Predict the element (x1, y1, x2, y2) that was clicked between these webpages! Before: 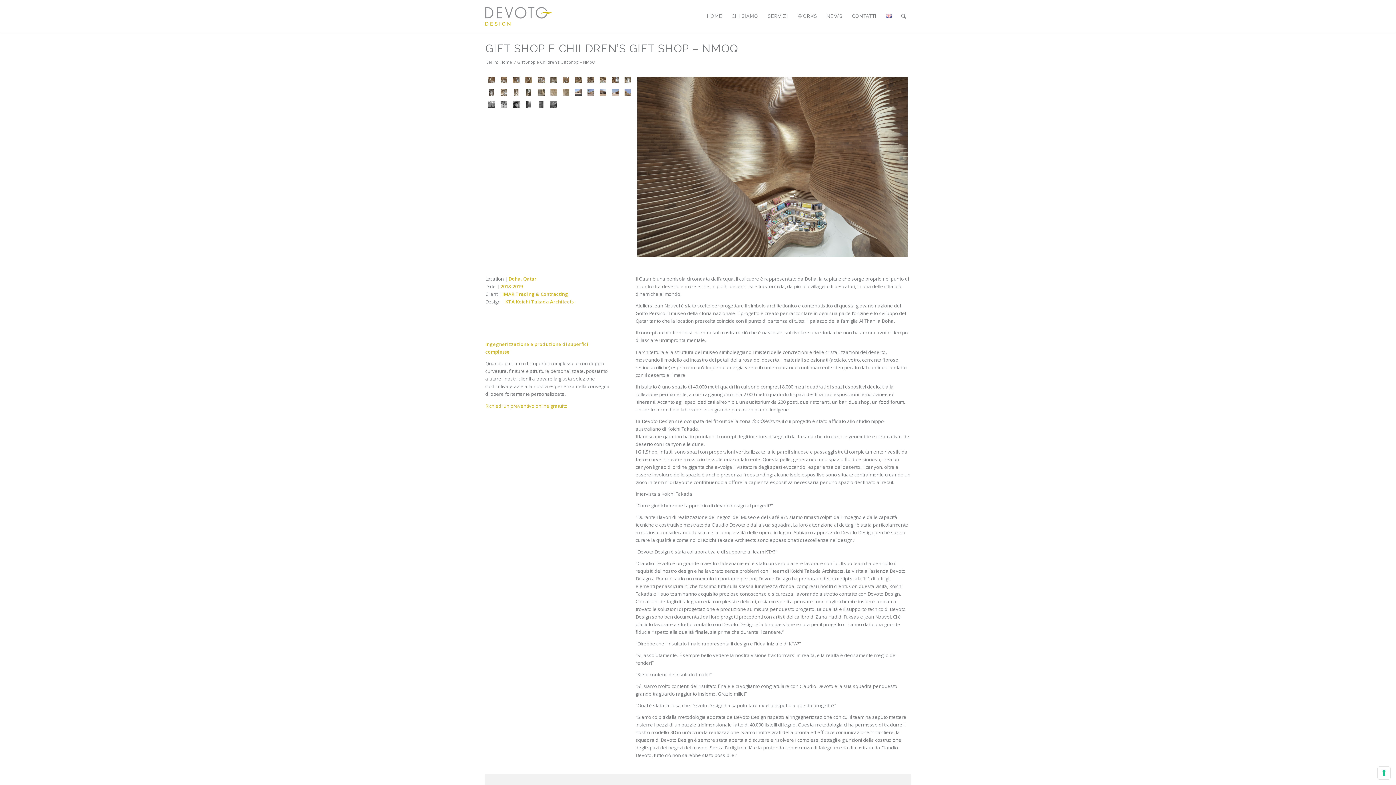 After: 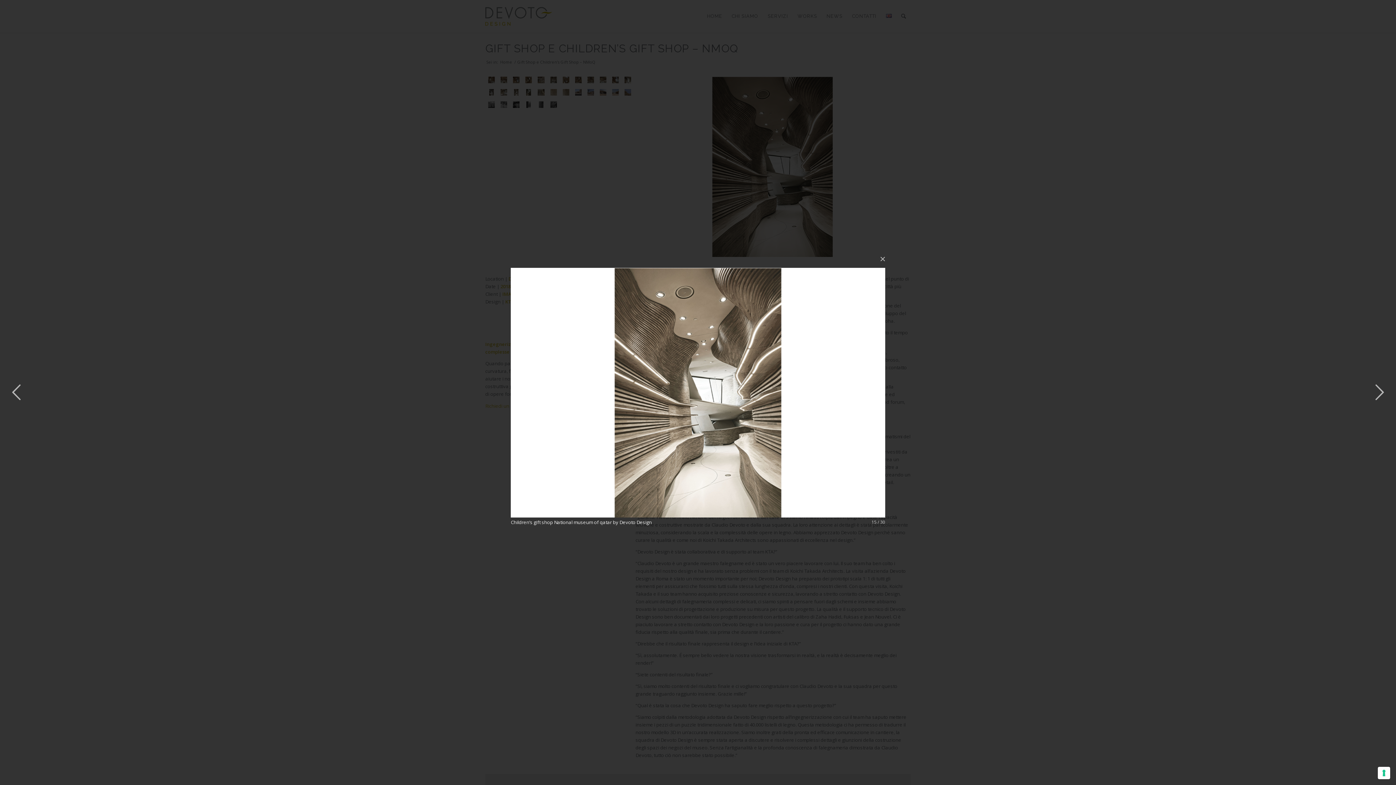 Action: bbox: (510, 86, 522, 98)